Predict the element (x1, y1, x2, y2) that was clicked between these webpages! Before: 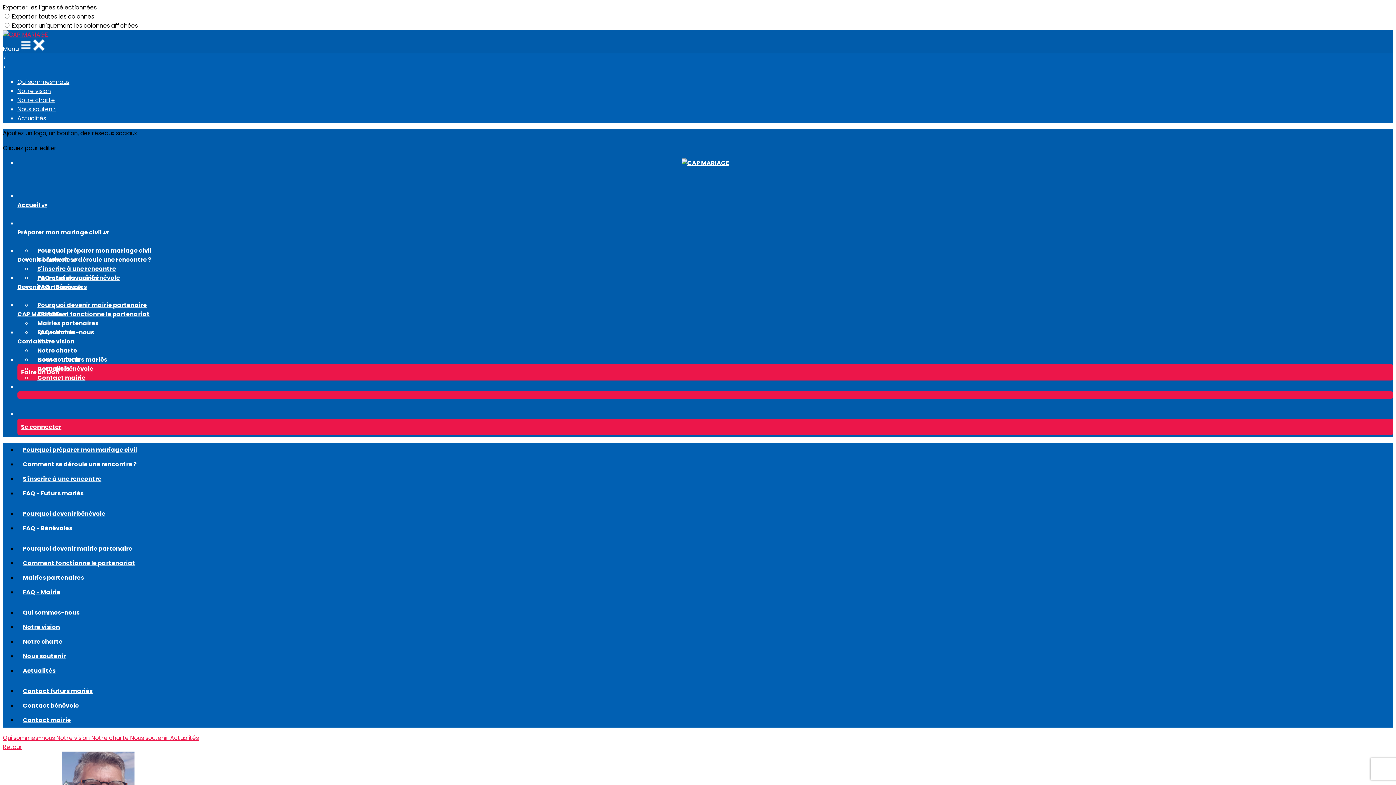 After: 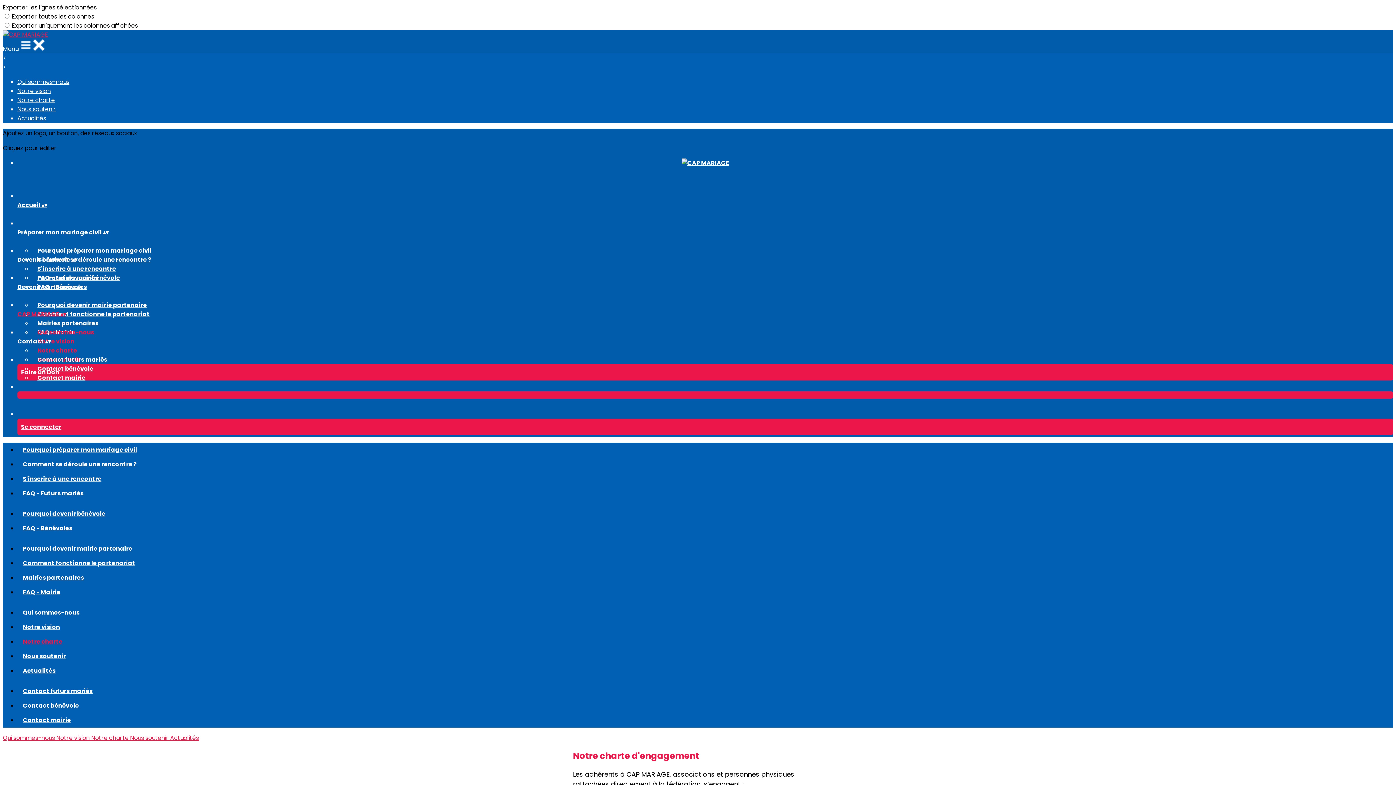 Action: label: Notre charte bbox: (32, 346, 82, 354)